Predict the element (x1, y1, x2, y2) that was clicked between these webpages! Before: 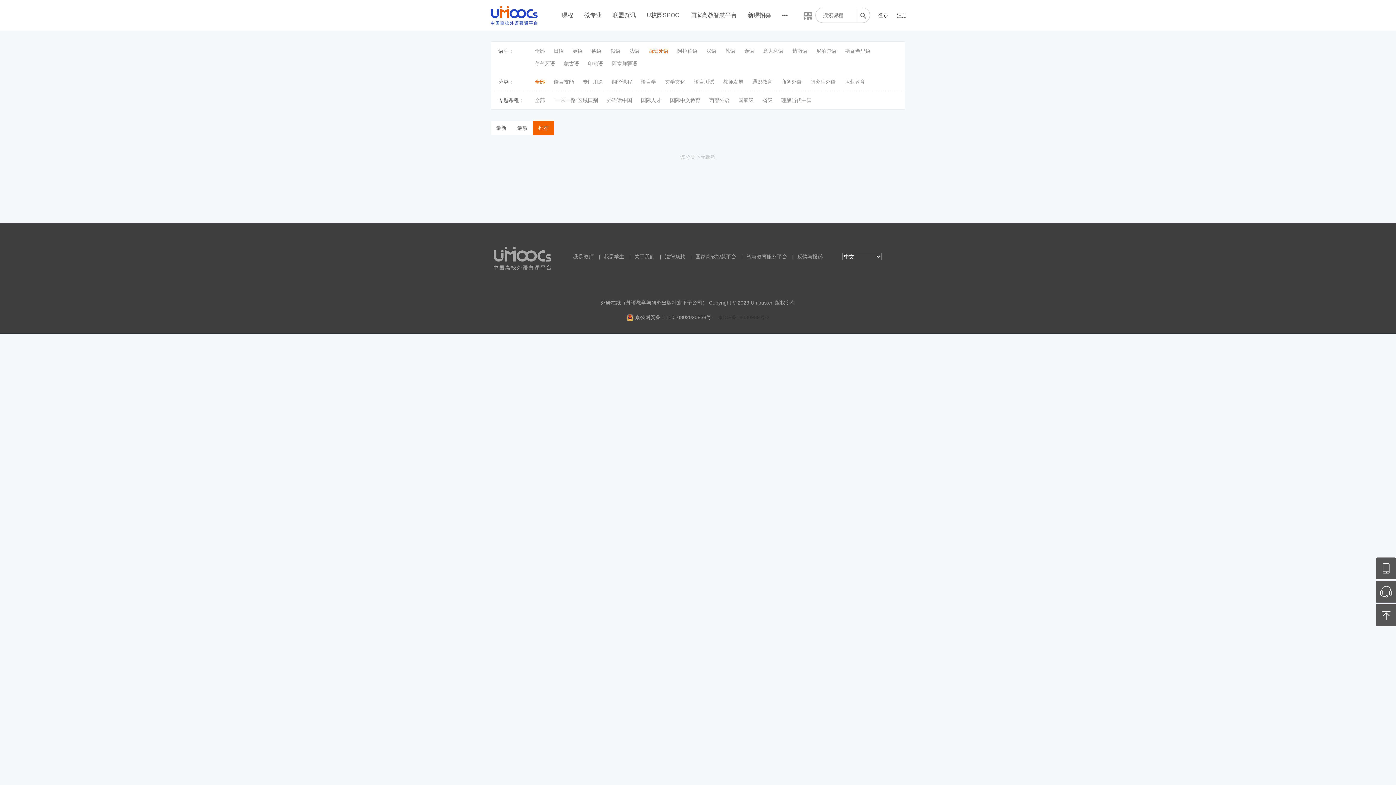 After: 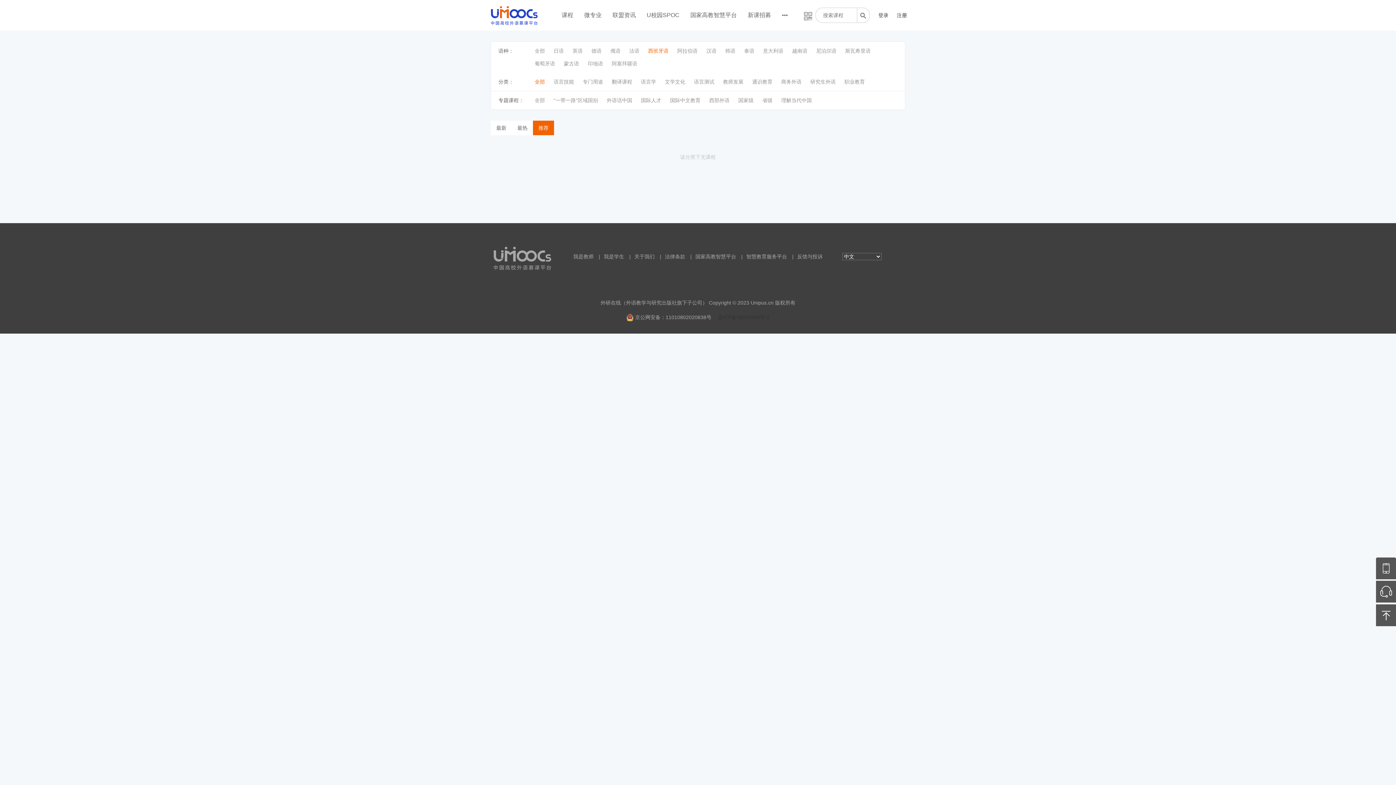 Action: bbox: (1376, 604, 1396, 626)